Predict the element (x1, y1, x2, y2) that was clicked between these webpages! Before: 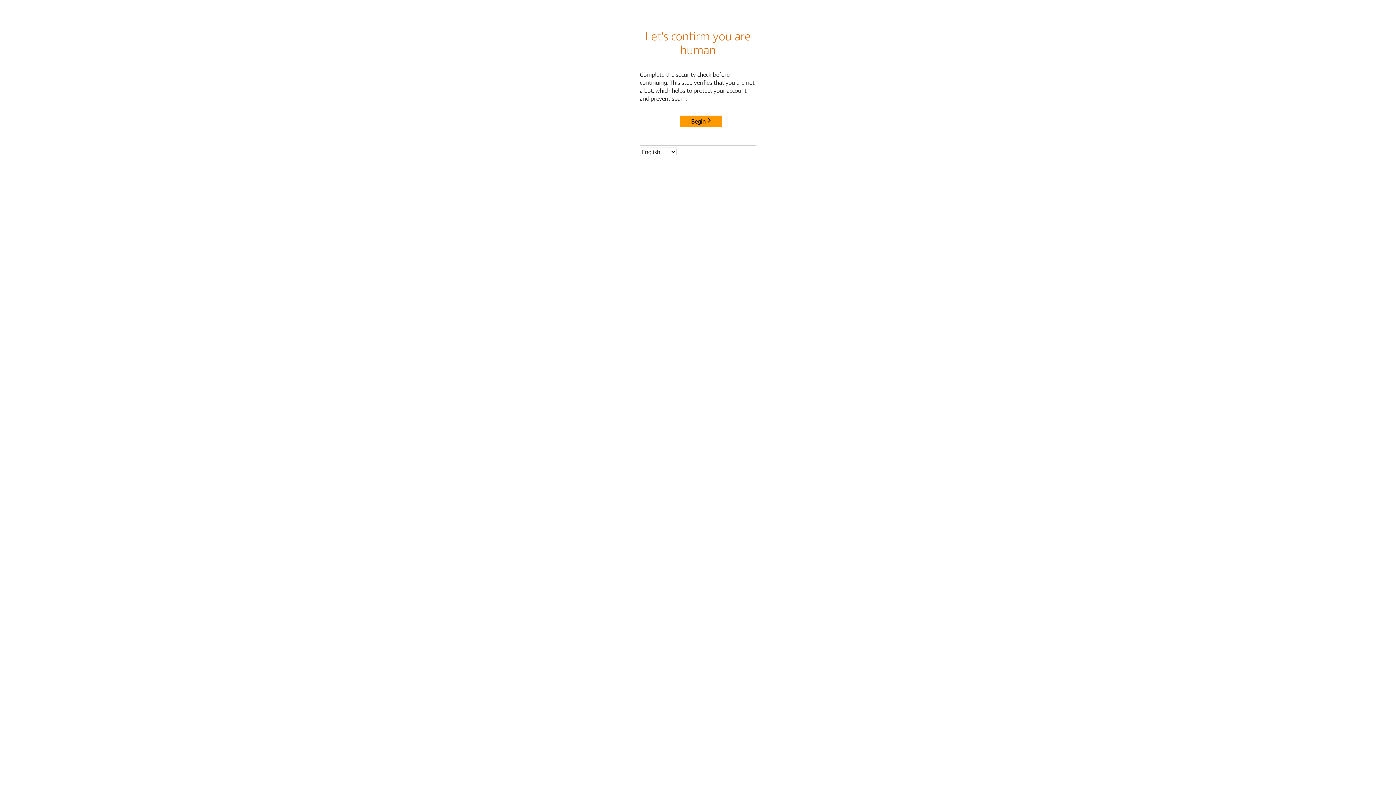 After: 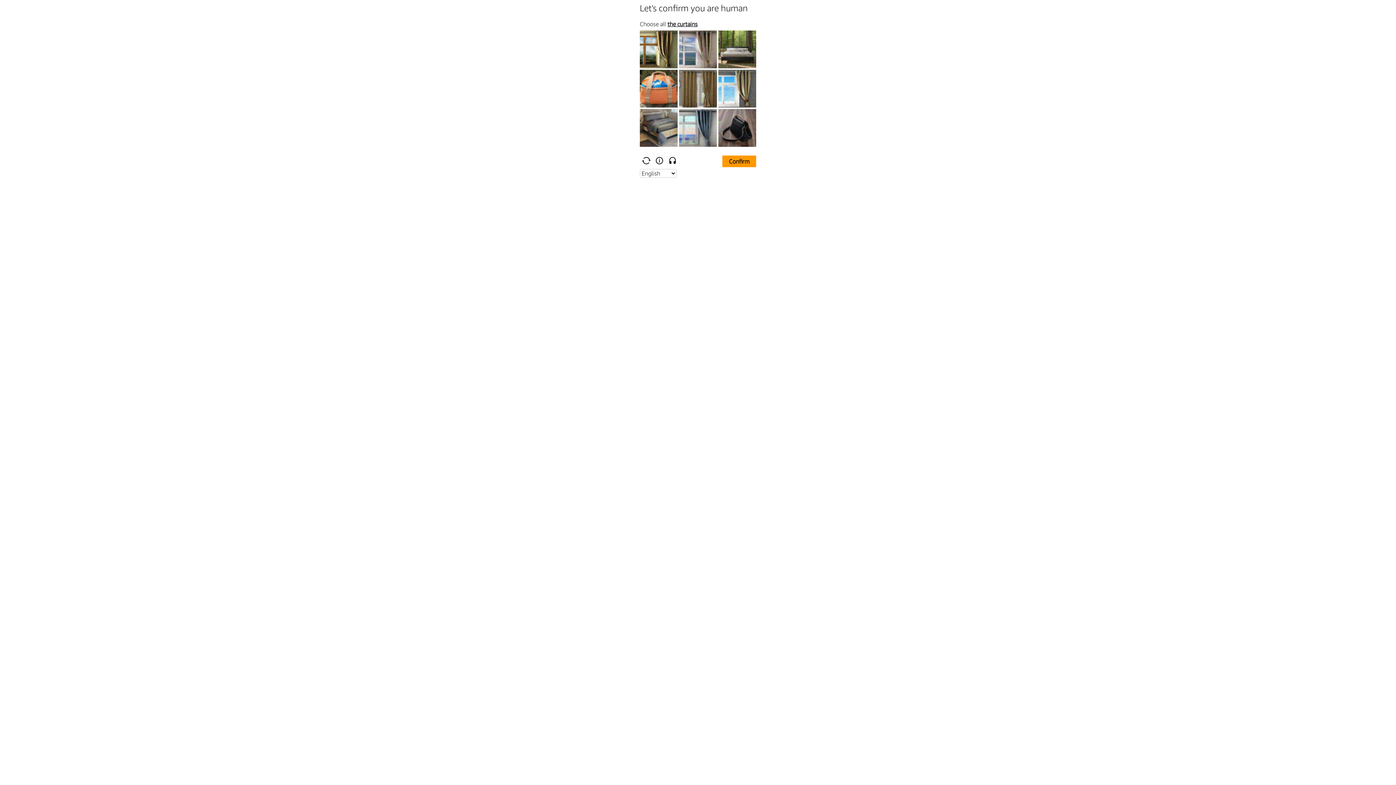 Action: bbox: (680, 115, 722, 127) label: Begin